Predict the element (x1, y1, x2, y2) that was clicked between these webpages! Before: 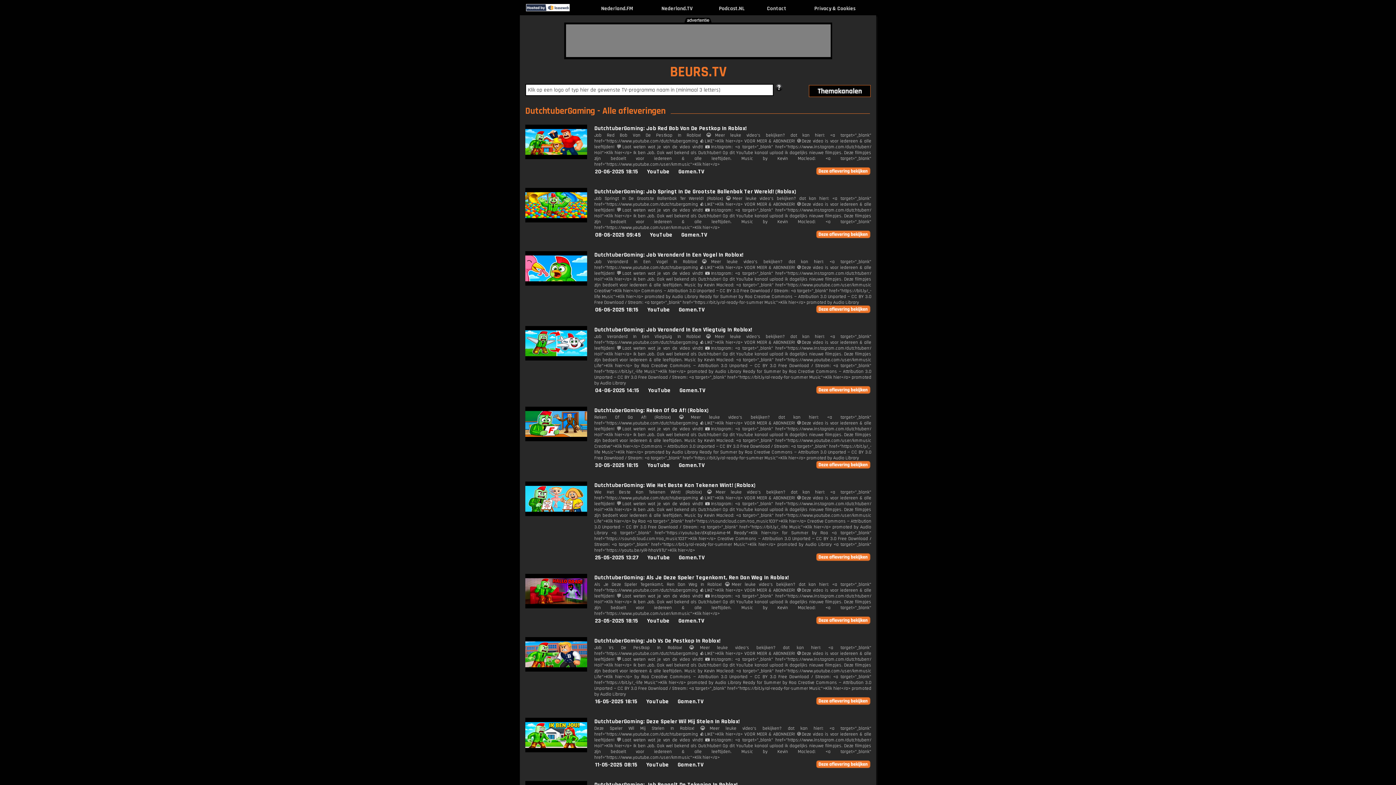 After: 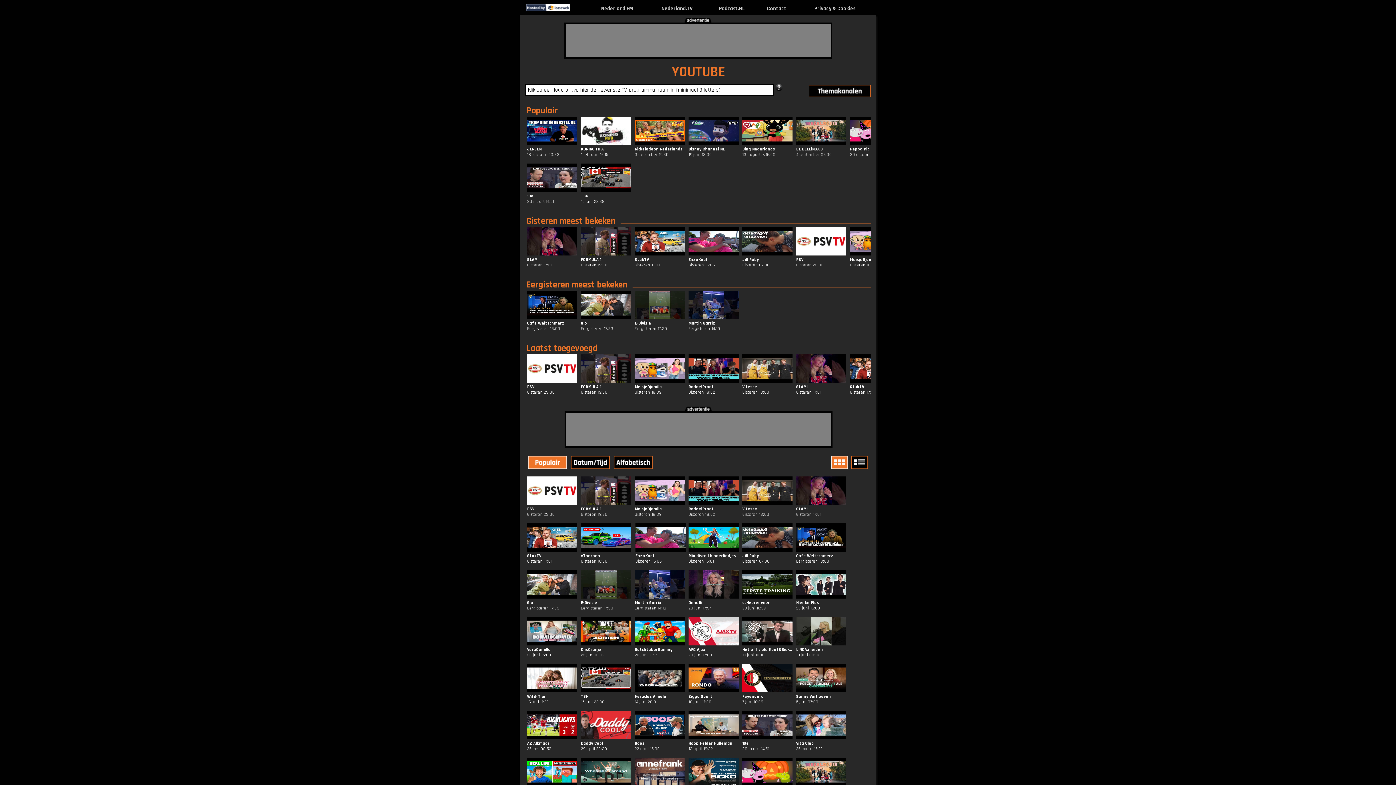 Action: label: YouTube bbox: (647, 461, 670, 469)